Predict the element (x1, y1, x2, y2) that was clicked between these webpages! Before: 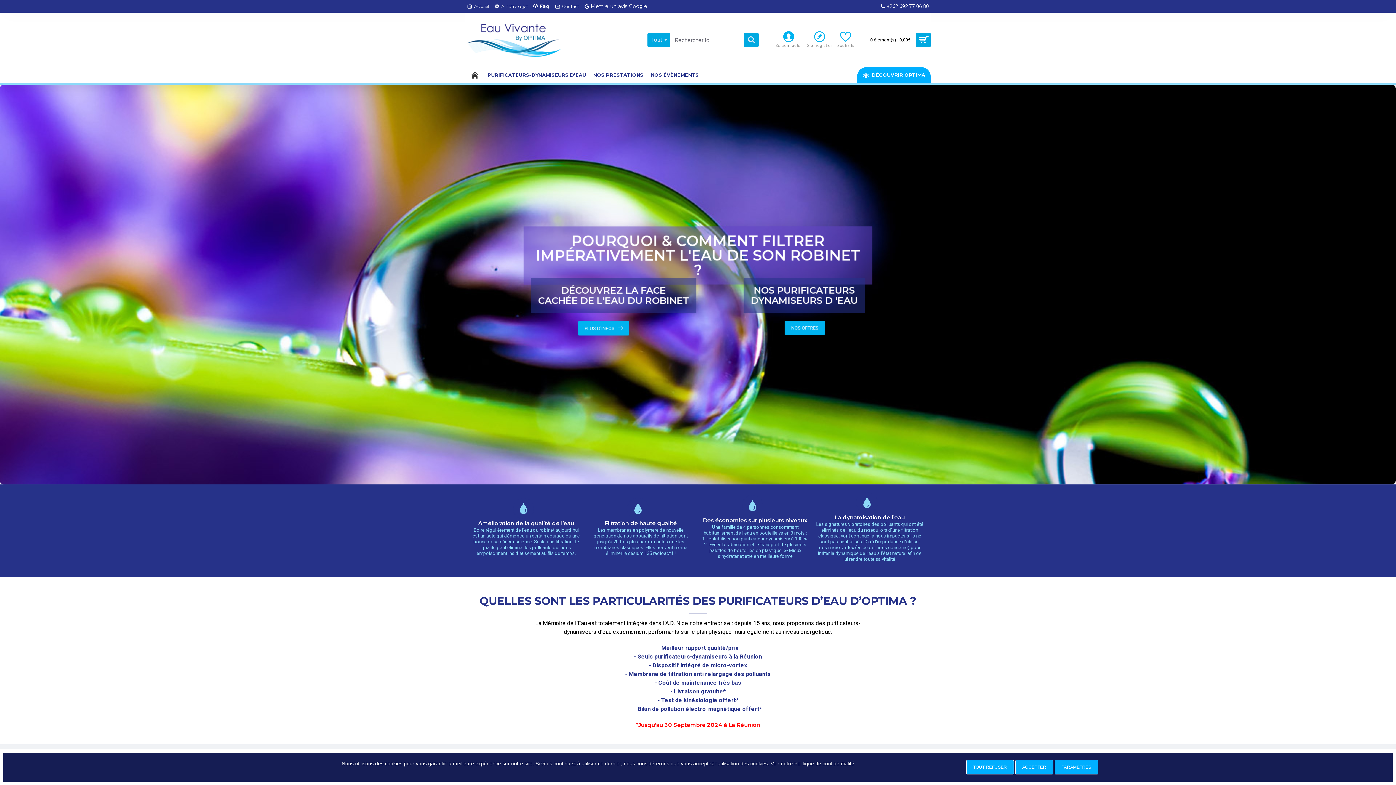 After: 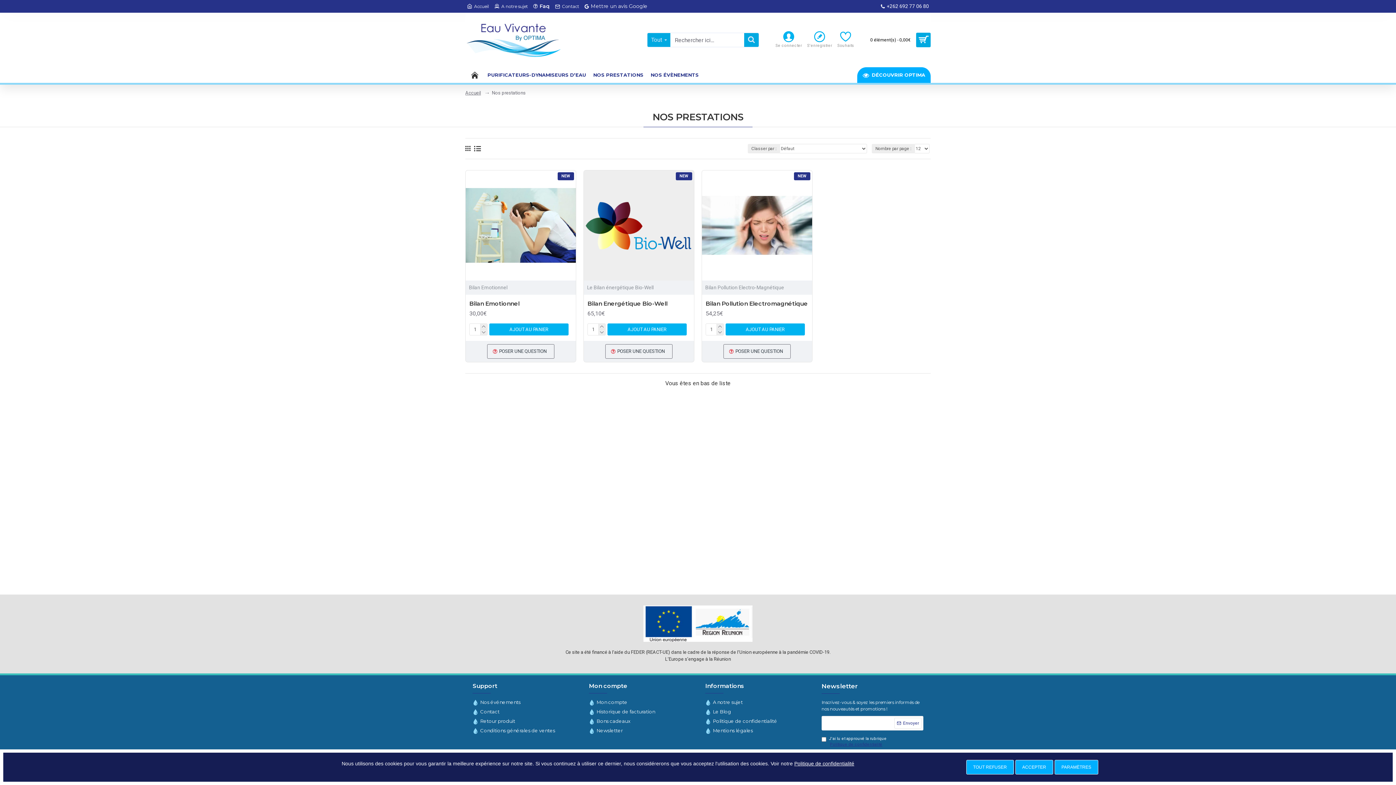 Action: bbox: (589, 67, 647, 82) label: NOS PRESTATIONS